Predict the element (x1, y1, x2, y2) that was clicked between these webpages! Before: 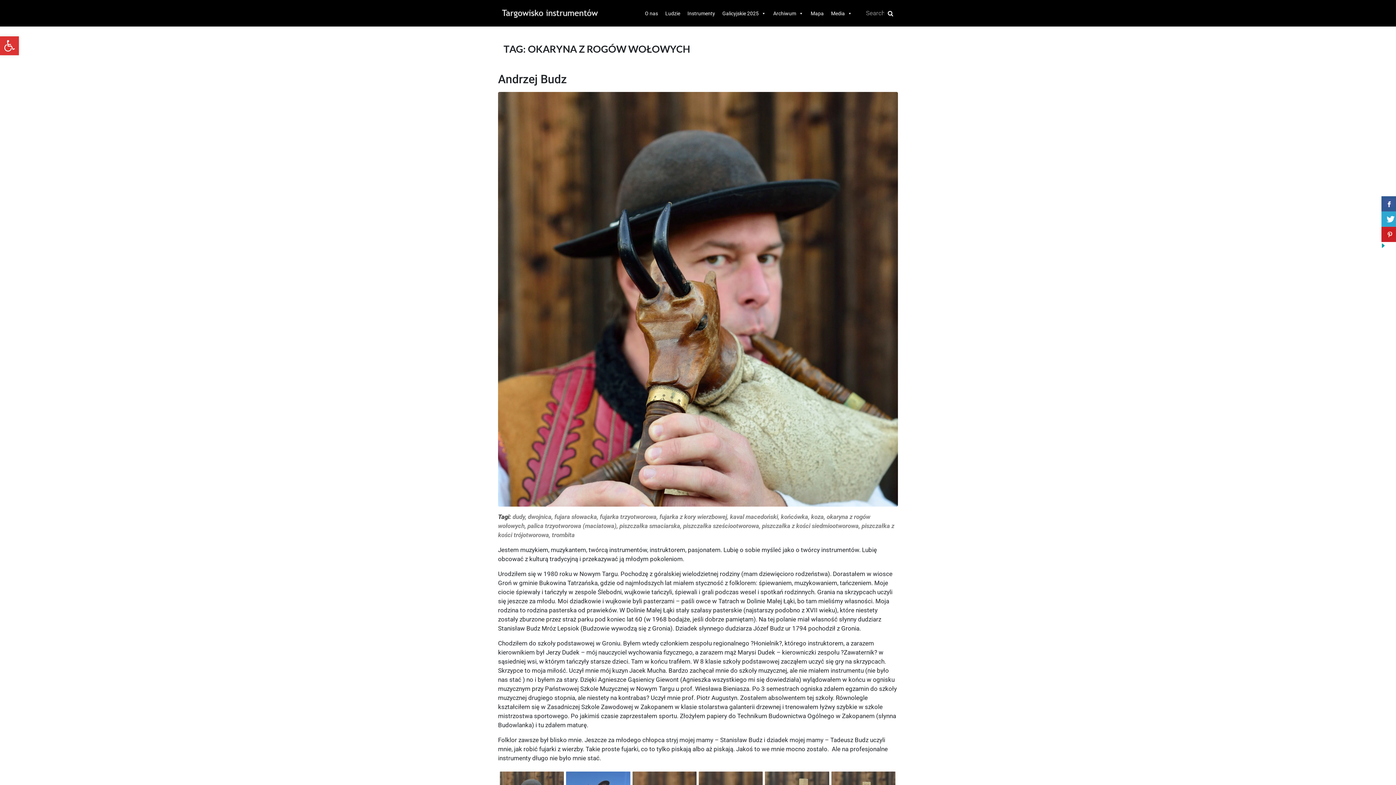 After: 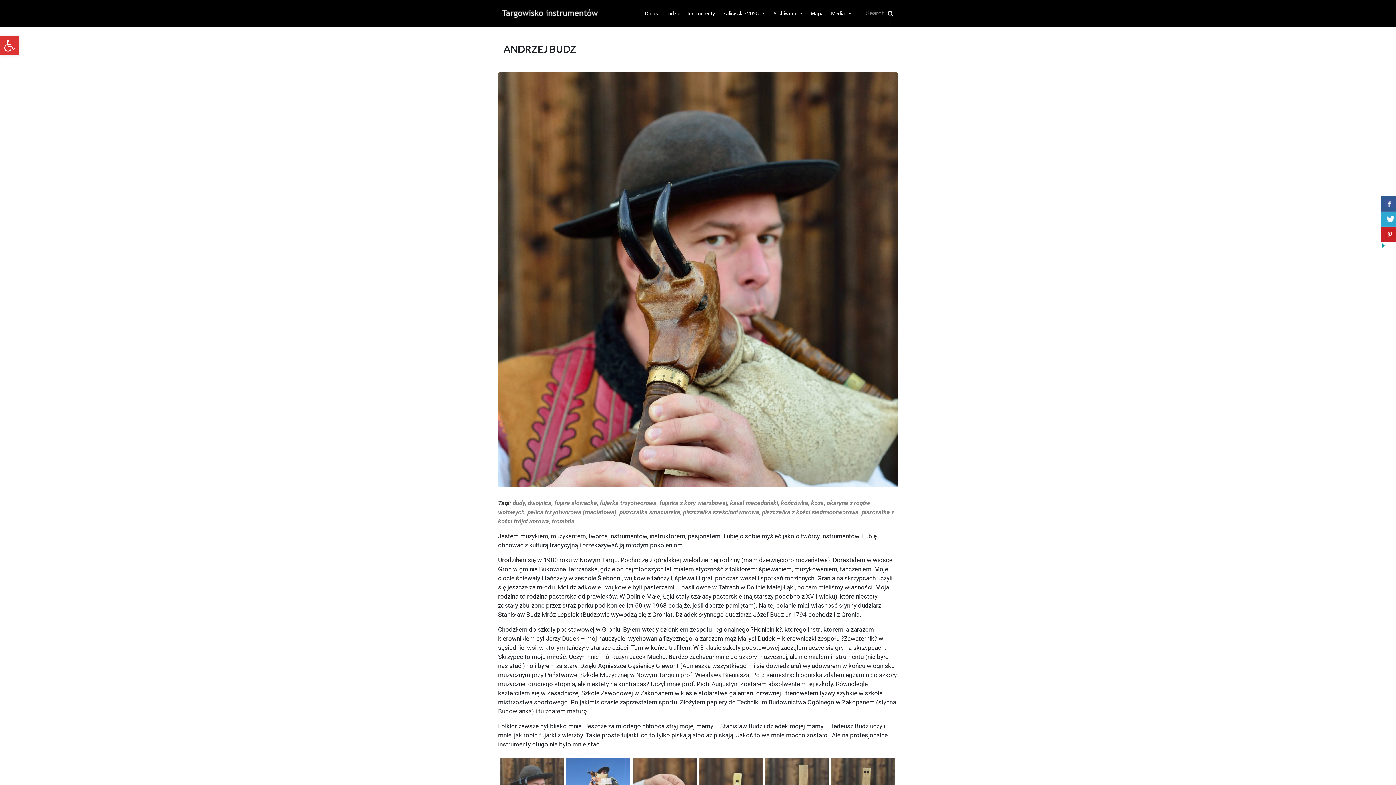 Action: label: Andrzej Budz bbox: (498, 72, 566, 86)